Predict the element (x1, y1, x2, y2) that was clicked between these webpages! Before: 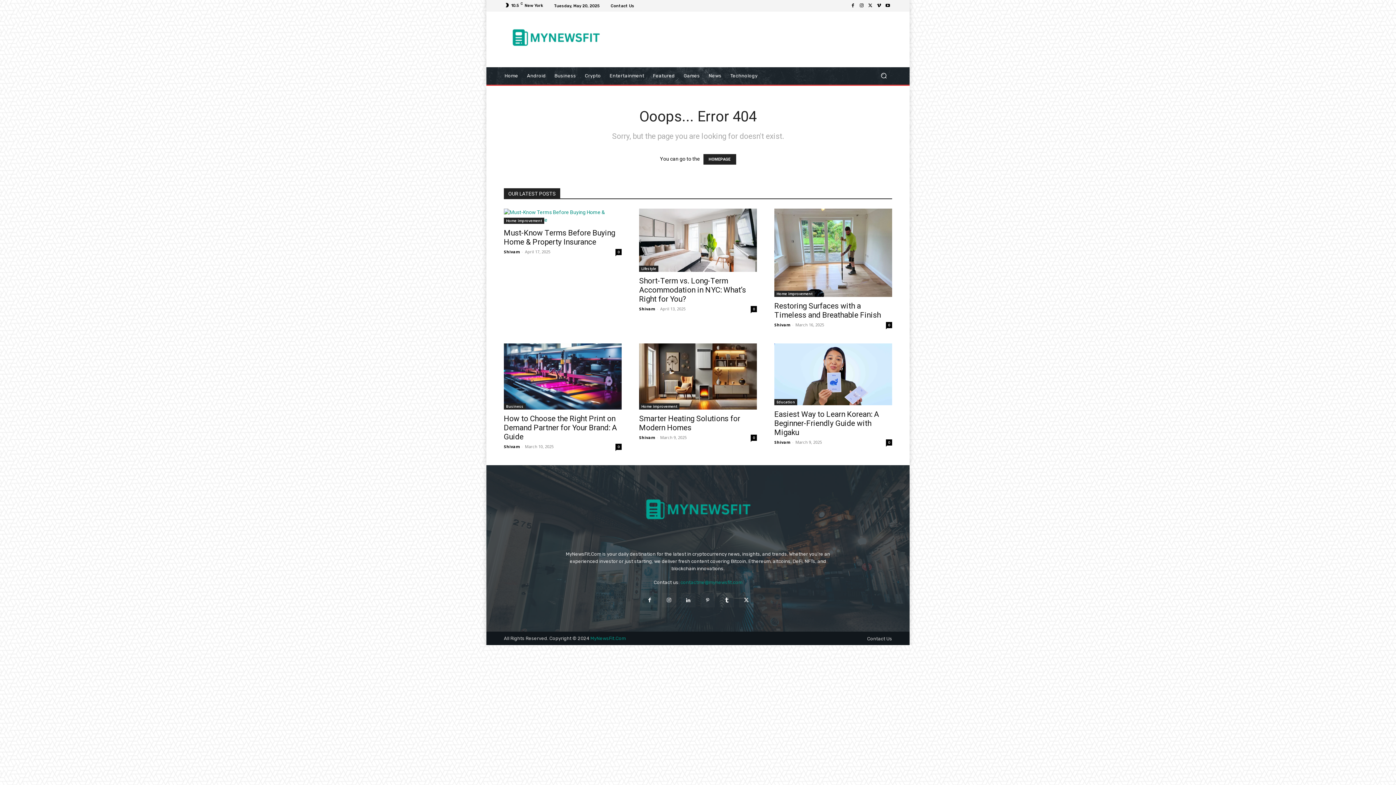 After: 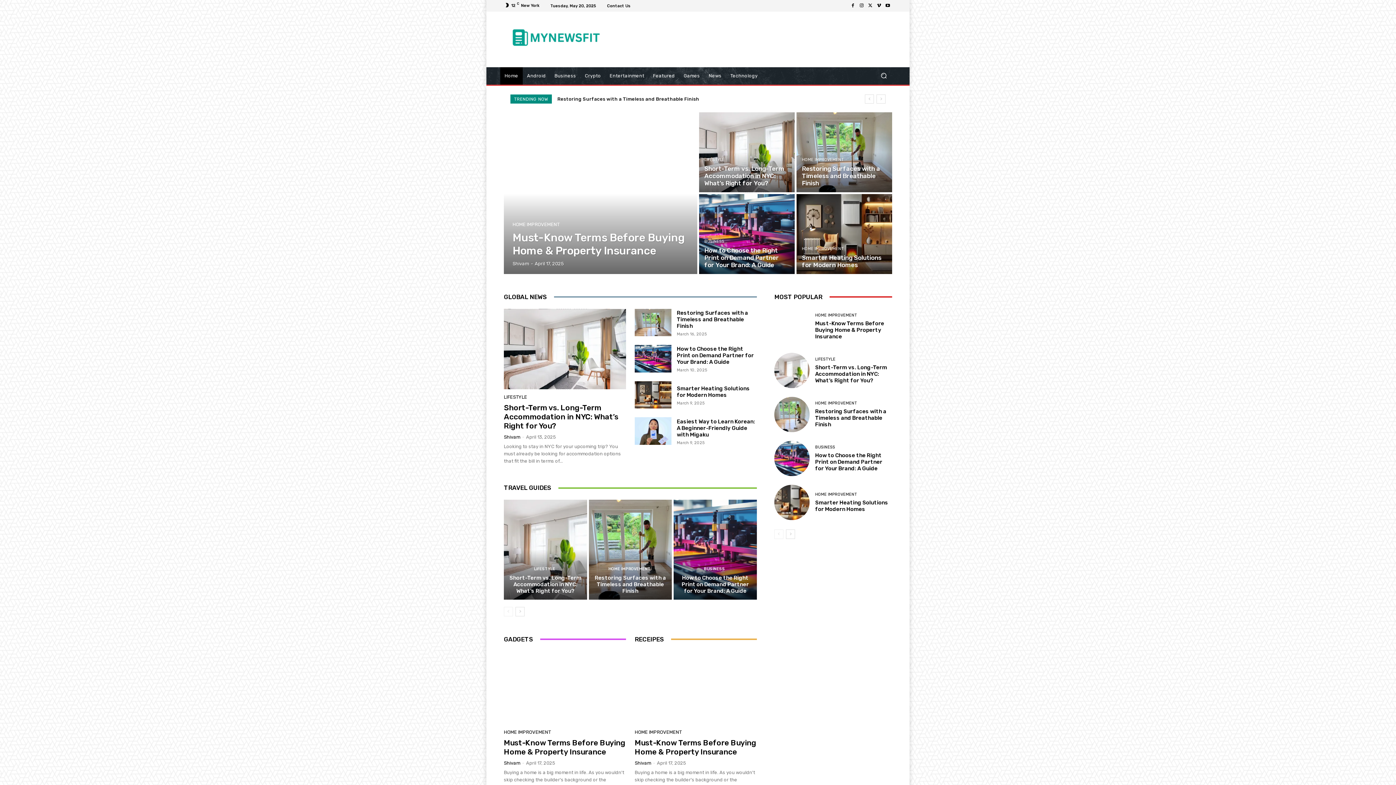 Action: bbox: (590, 635, 625, 641) label: MyNewsFit.Com